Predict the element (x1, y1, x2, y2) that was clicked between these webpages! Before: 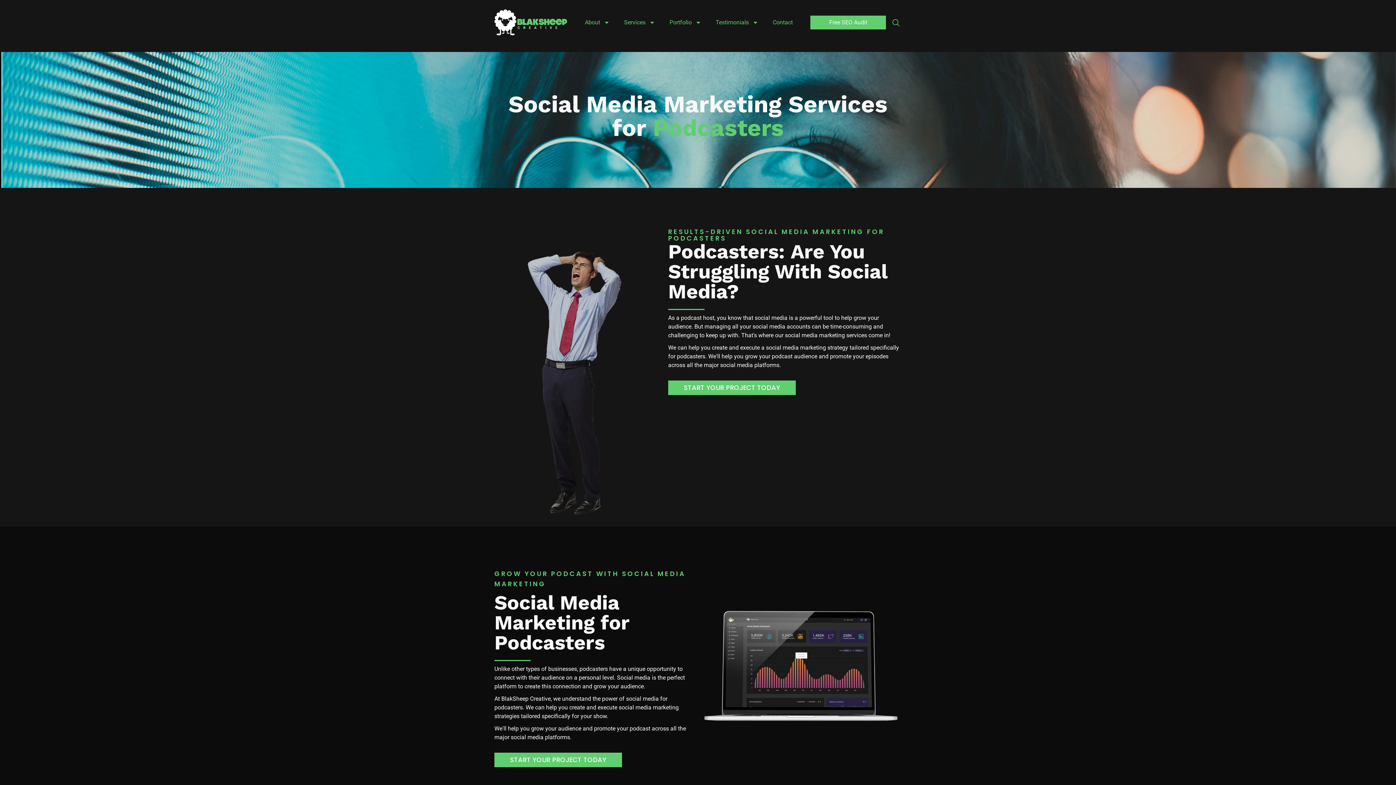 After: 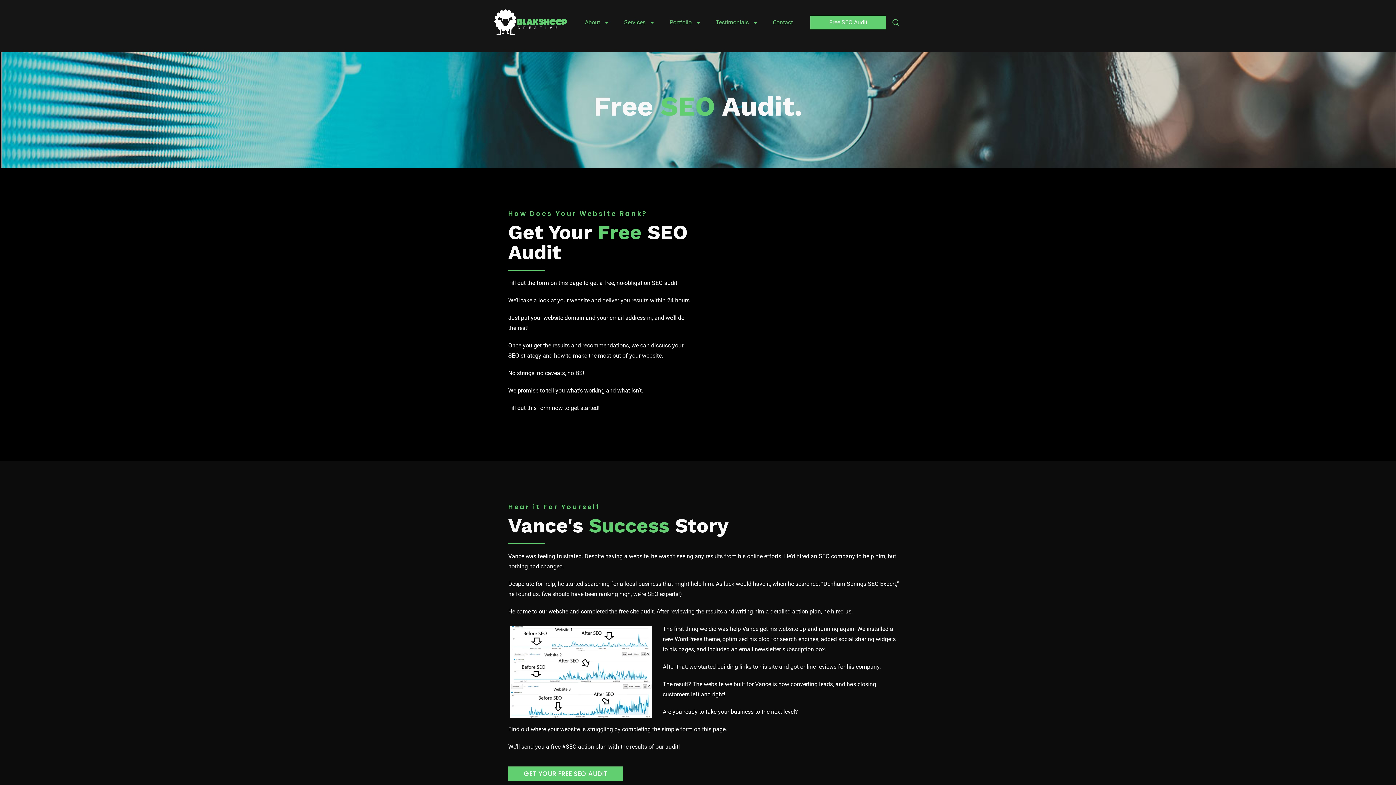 Action: label: Free SEO Audit bbox: (810, 15, 886, 29)